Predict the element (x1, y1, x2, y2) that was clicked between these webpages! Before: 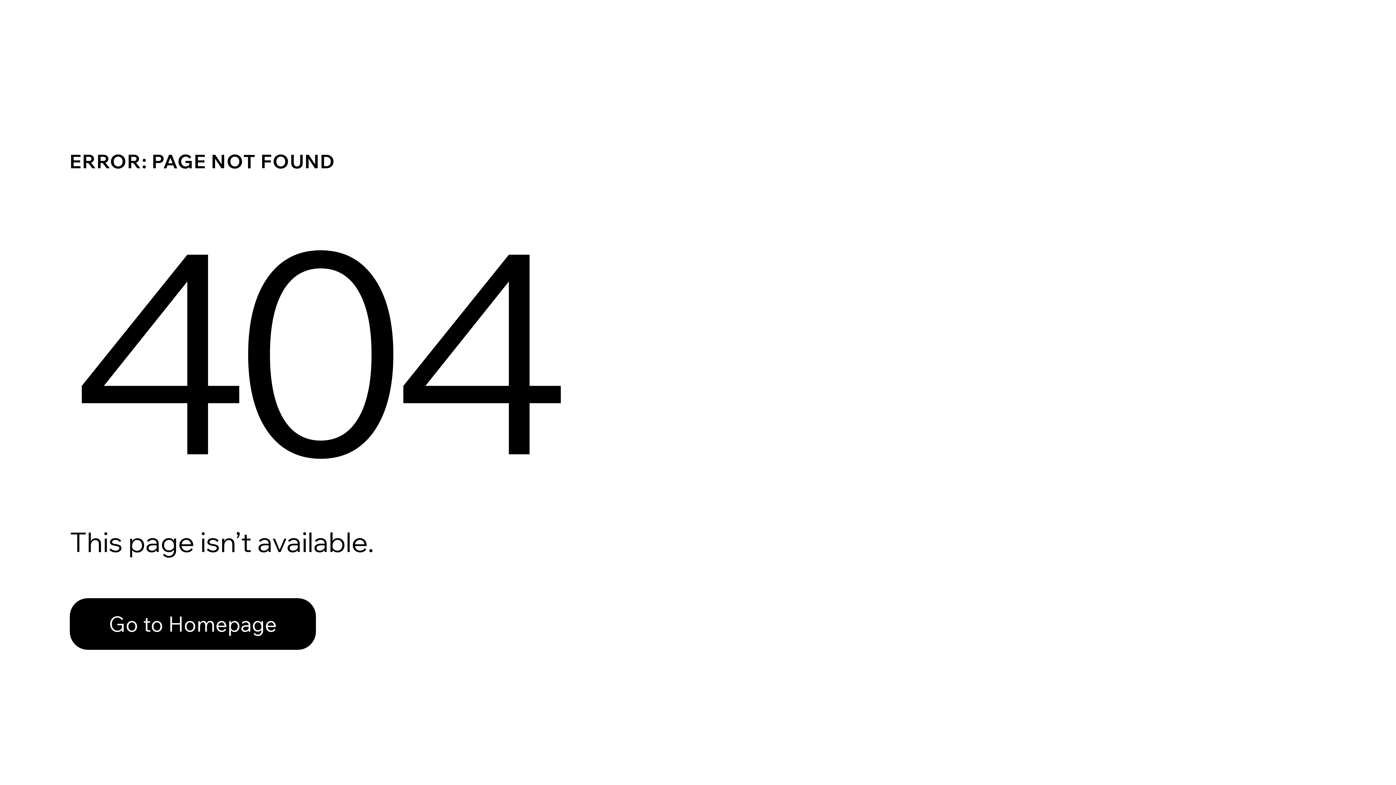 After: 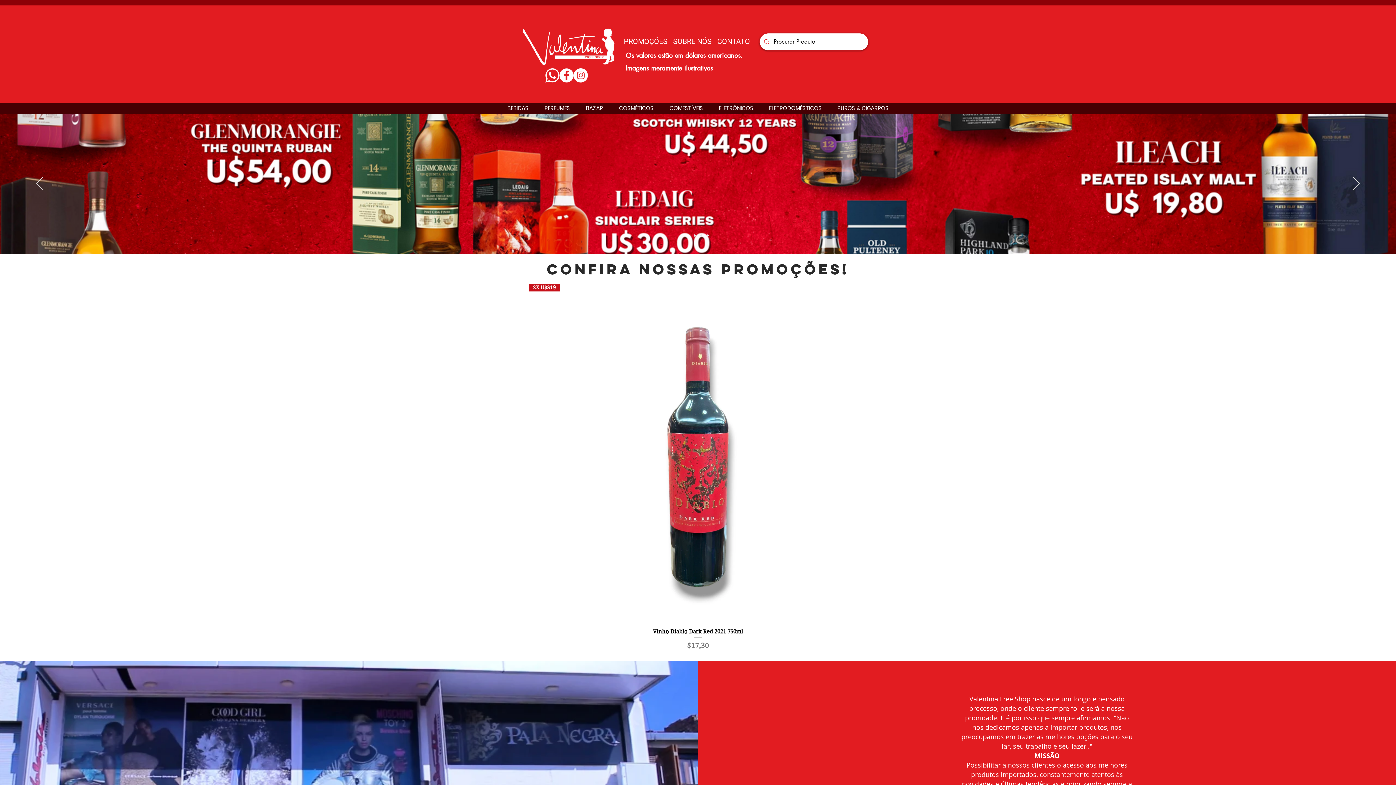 Action: label: Go to Homepage bbox: (69, 582, 768, 659)